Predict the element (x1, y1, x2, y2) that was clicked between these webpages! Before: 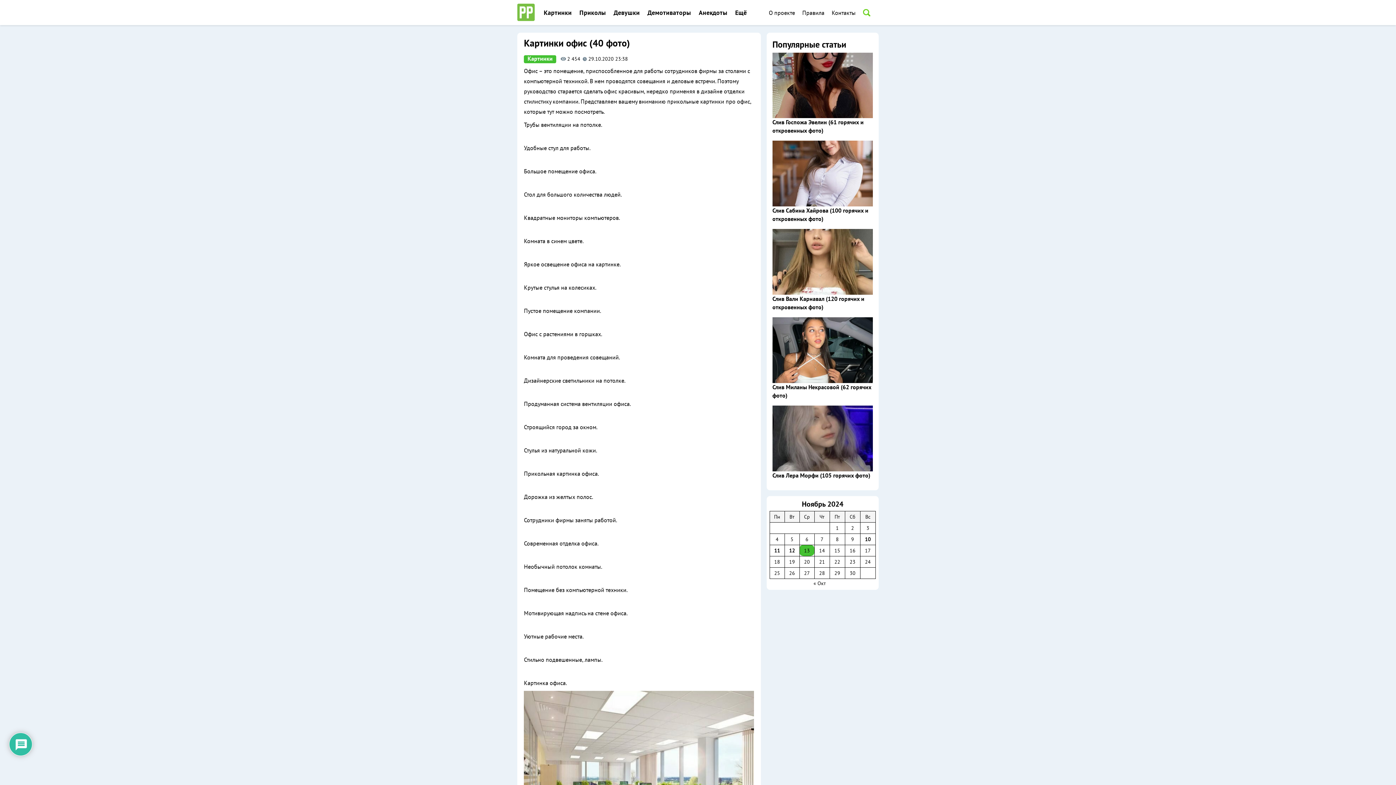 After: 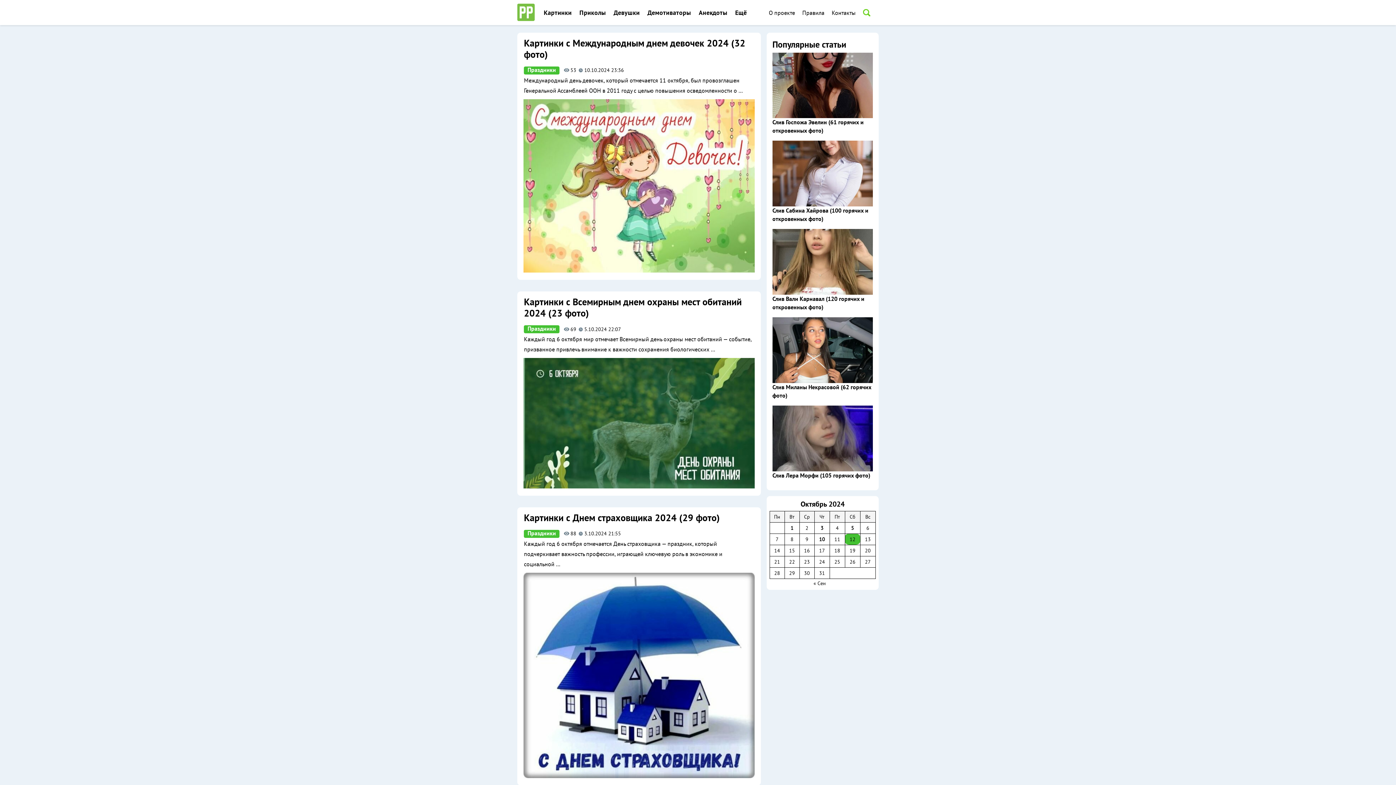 Action: label: « Окт bbox: (813, 580, 826, 586)